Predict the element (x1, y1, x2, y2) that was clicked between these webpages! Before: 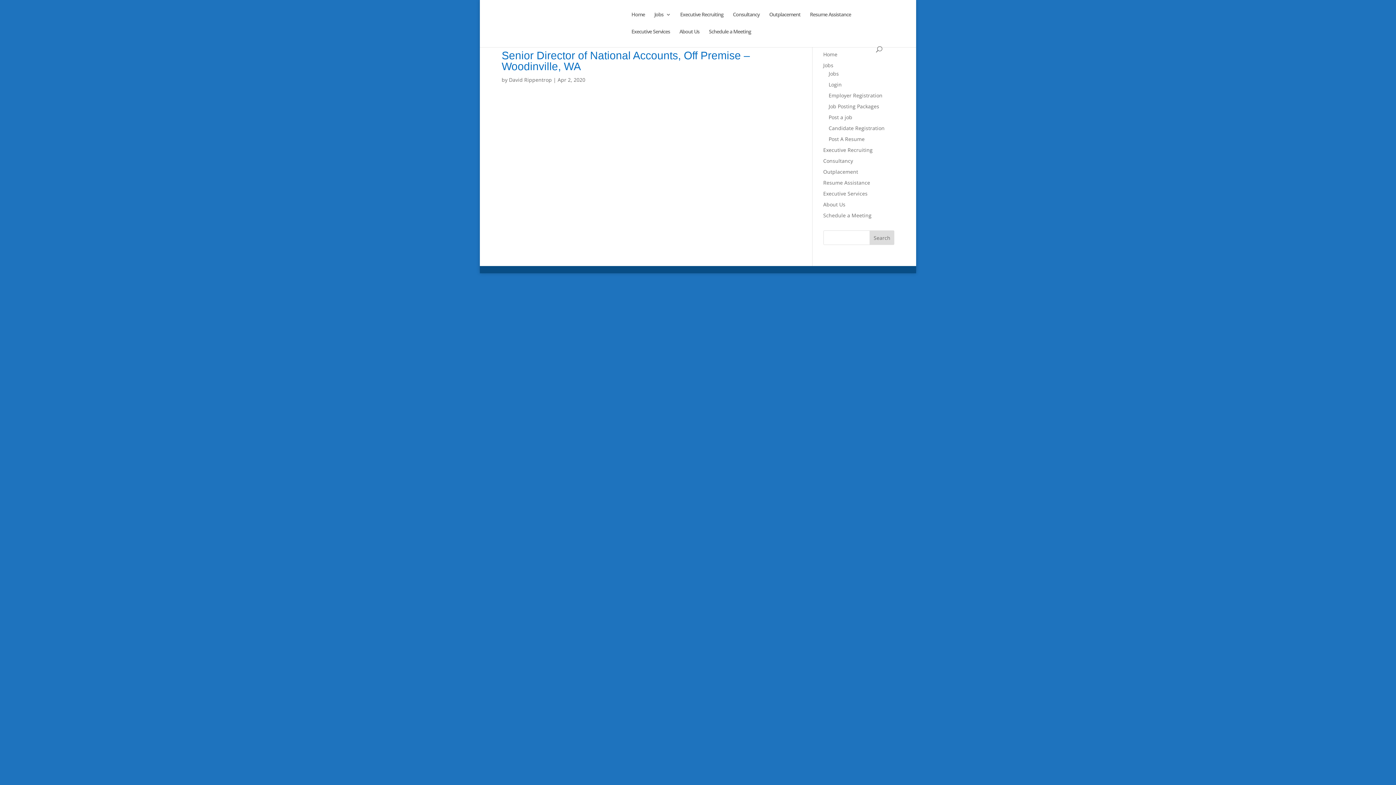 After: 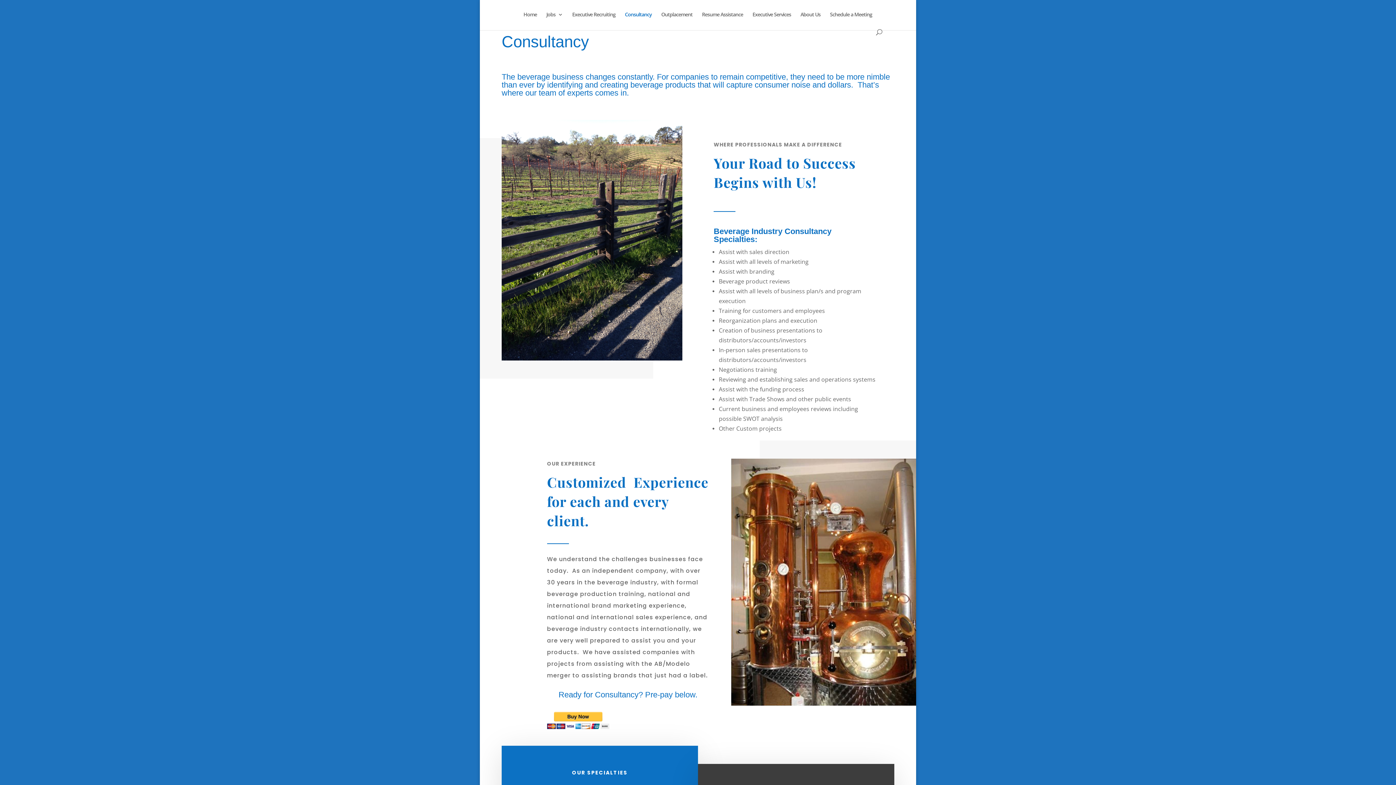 Action: bbox: (733, 12, 760, 29) label: Consultancy